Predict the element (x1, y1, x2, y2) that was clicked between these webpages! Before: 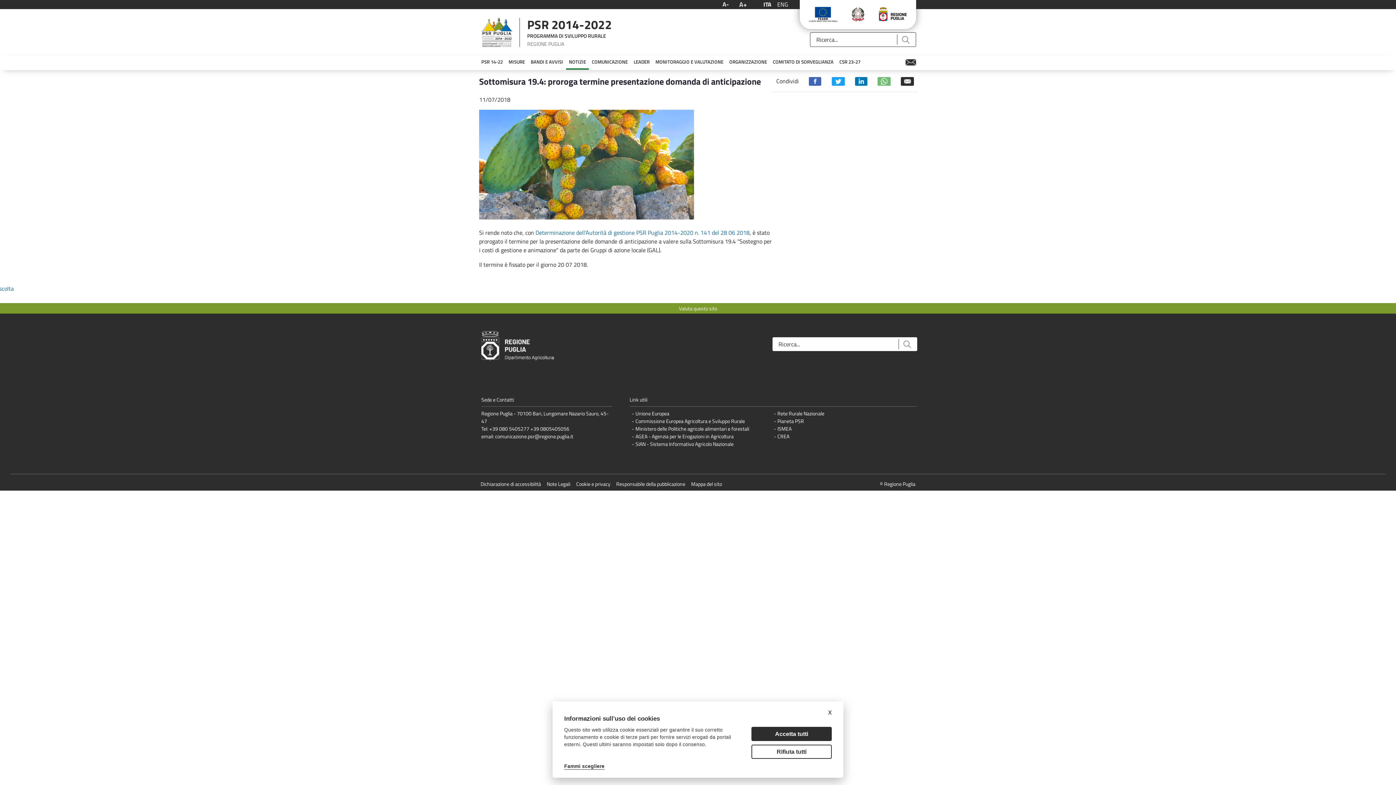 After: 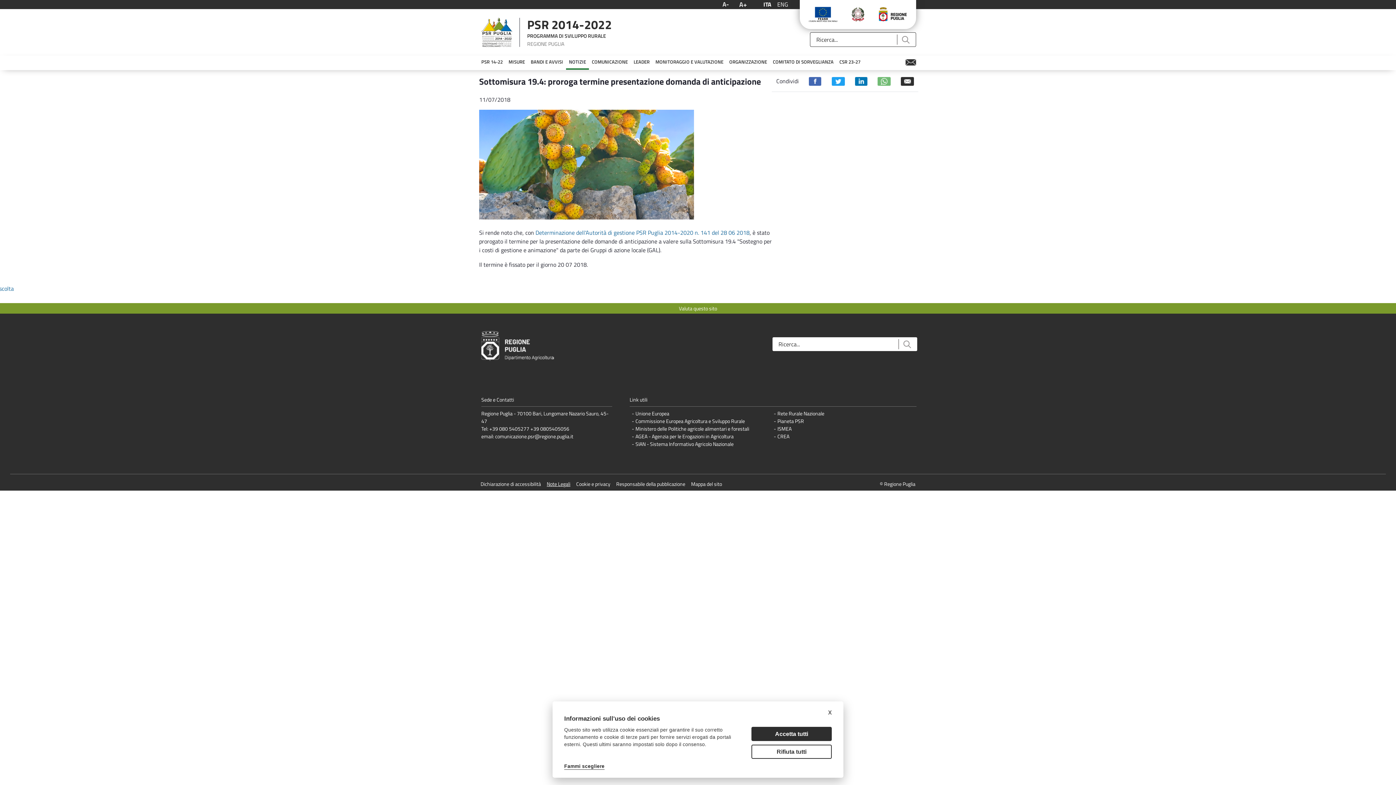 Action: bbox: (546, 480, 570, 487) label: Note Legali